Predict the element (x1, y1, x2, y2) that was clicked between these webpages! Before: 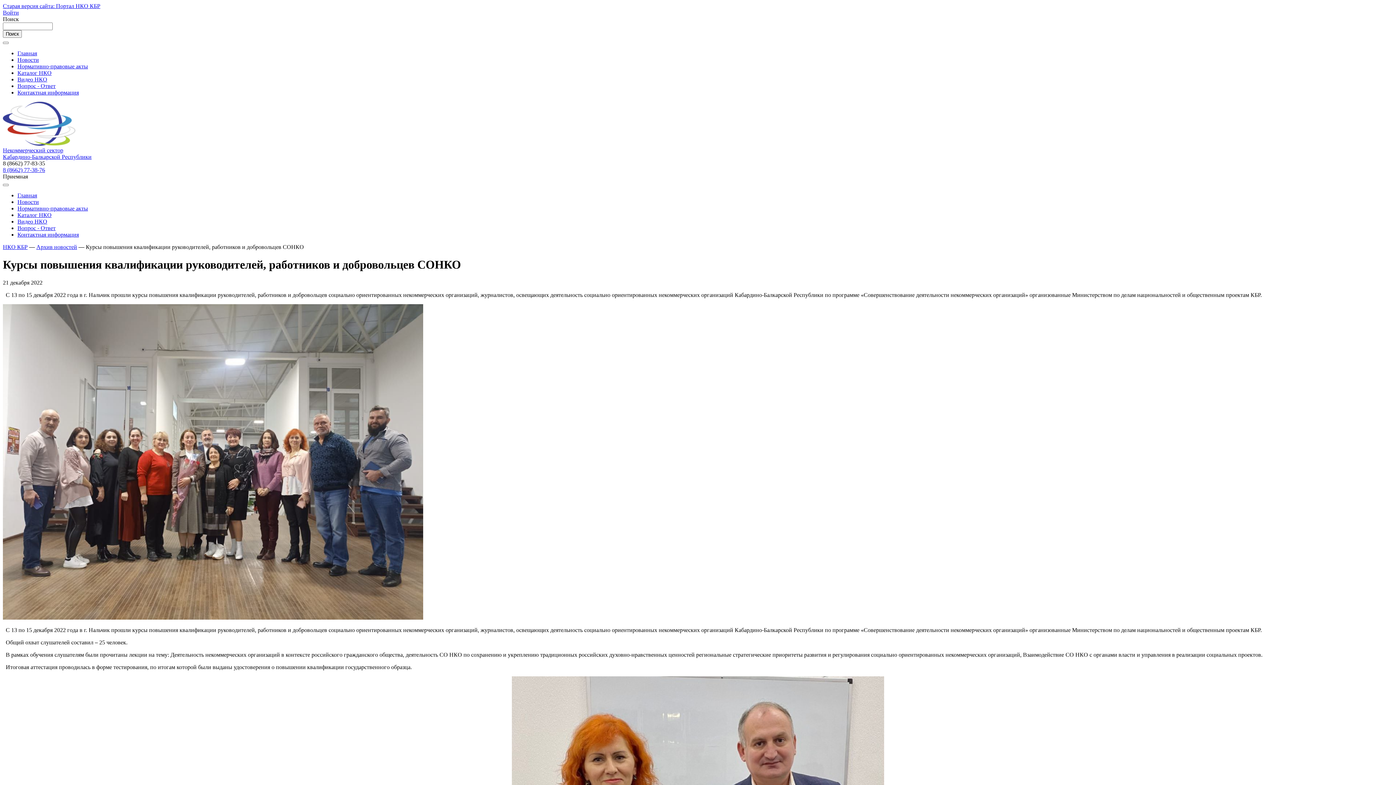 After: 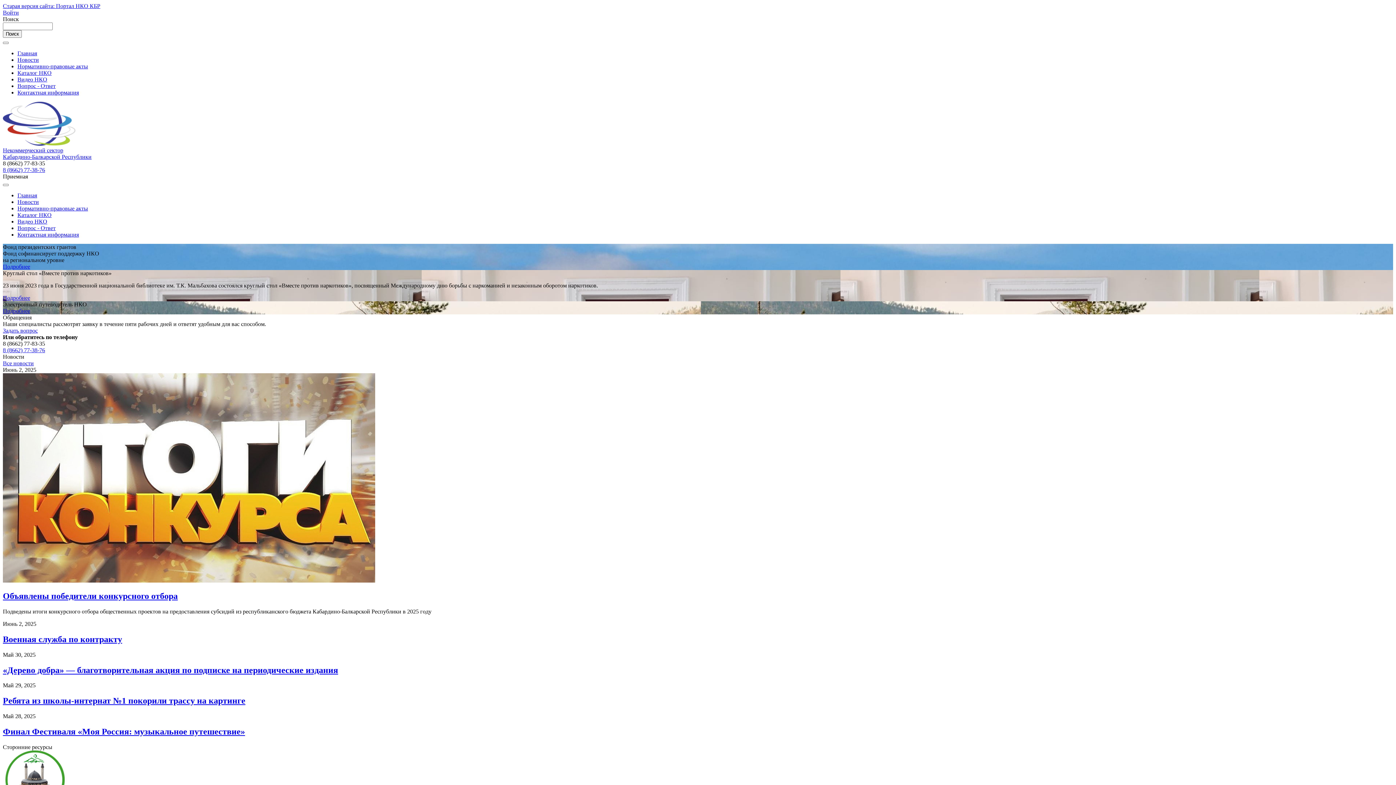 Action: bbox: (17, 50, 37, 56) label: Главная